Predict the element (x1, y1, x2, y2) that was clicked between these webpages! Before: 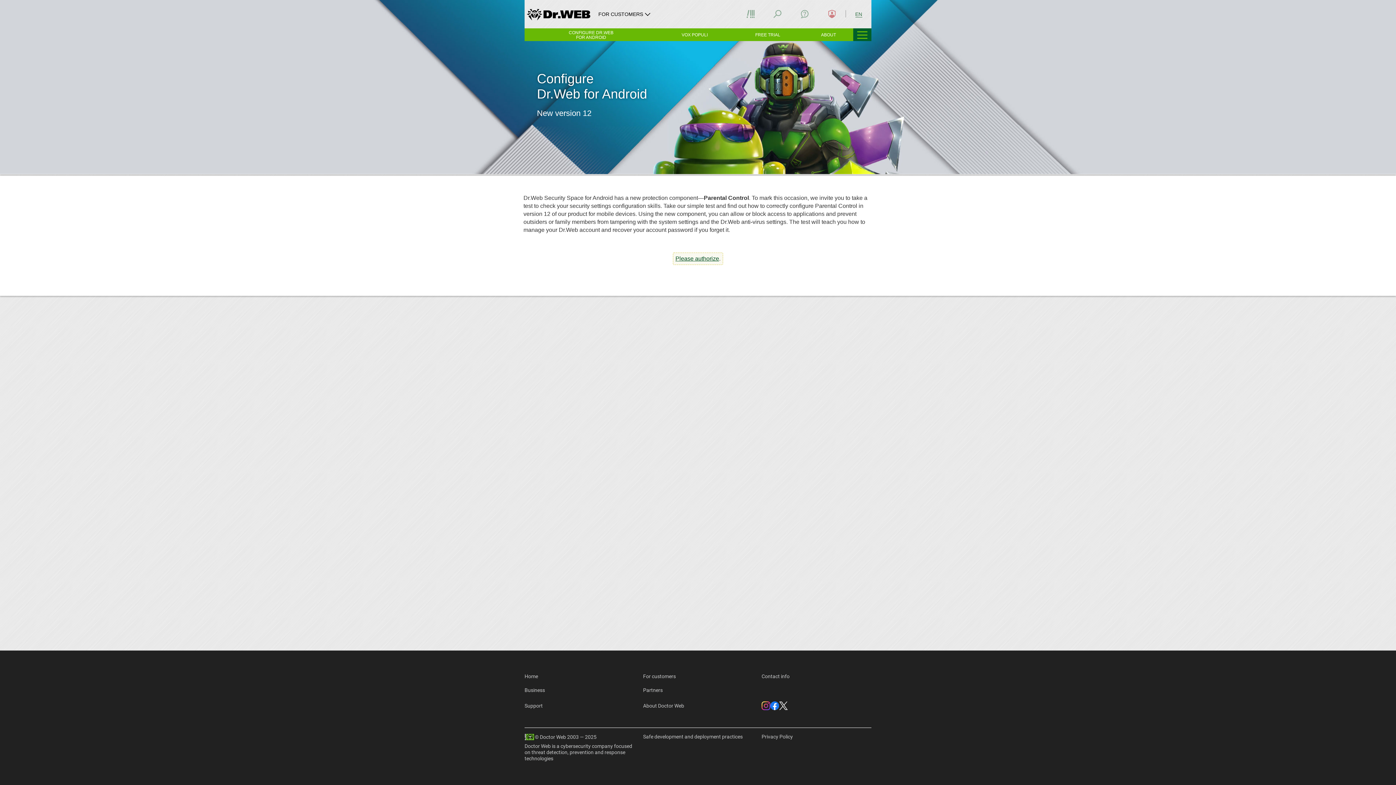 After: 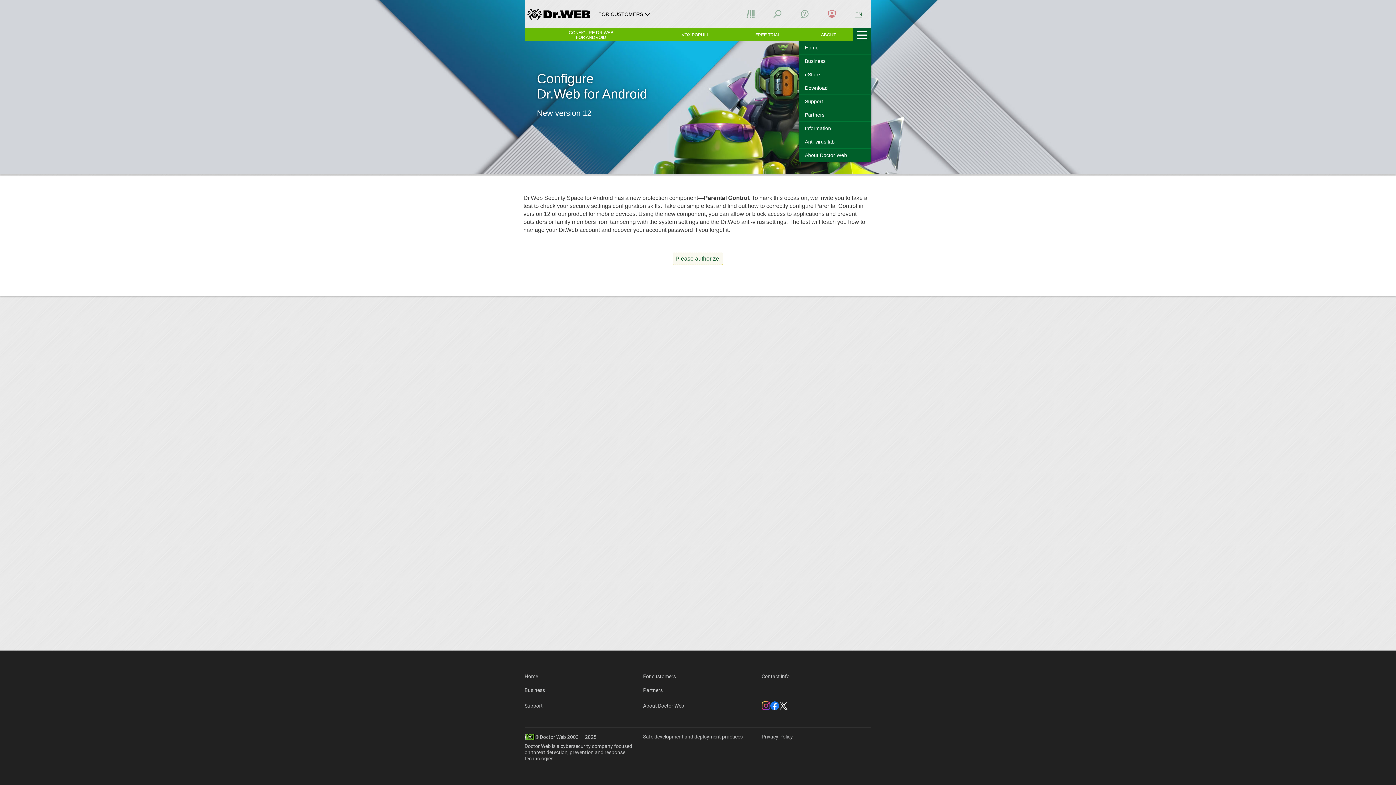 Action: bbox: (853, 28, 871, 41)